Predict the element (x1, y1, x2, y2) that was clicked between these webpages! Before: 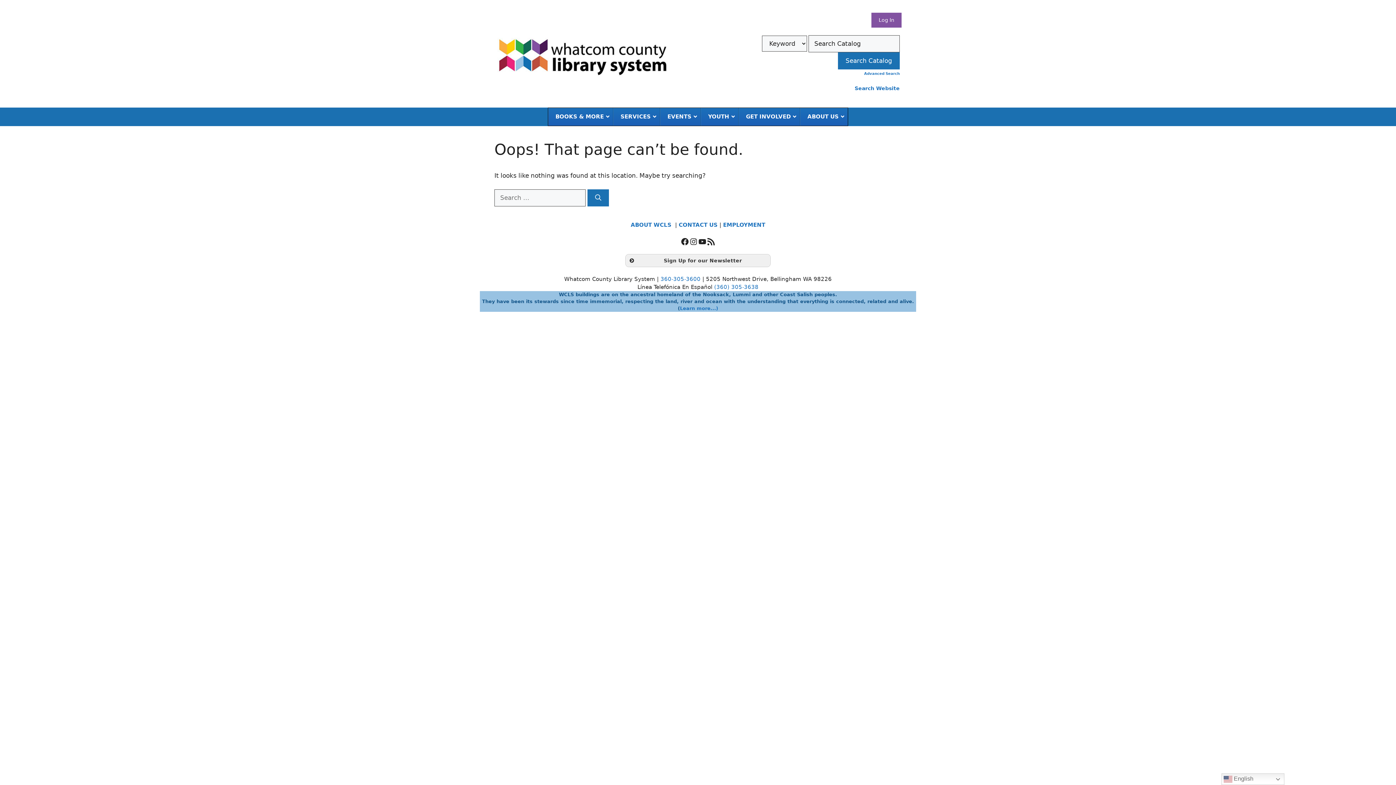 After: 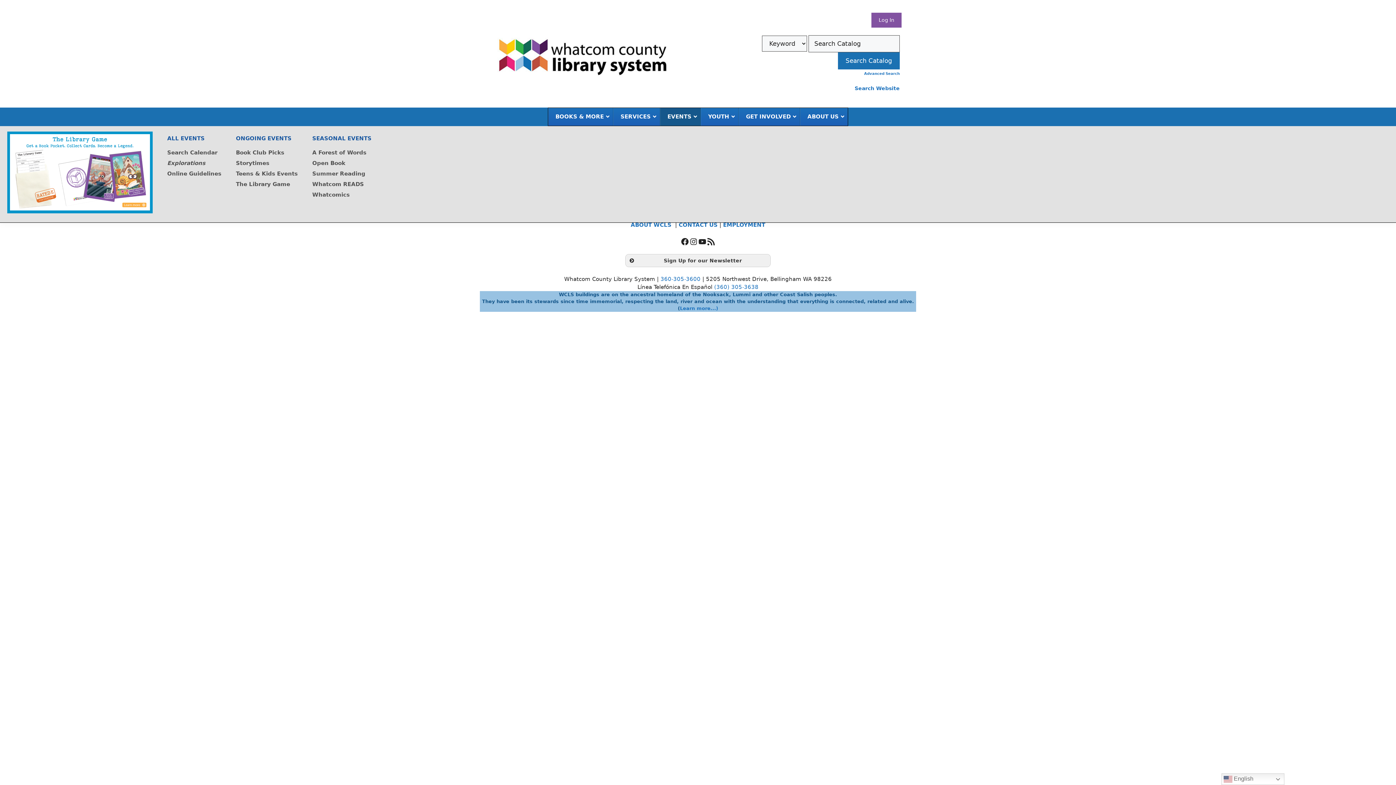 Action: label: EVENTS bbox: (660, 107, 700, 125)